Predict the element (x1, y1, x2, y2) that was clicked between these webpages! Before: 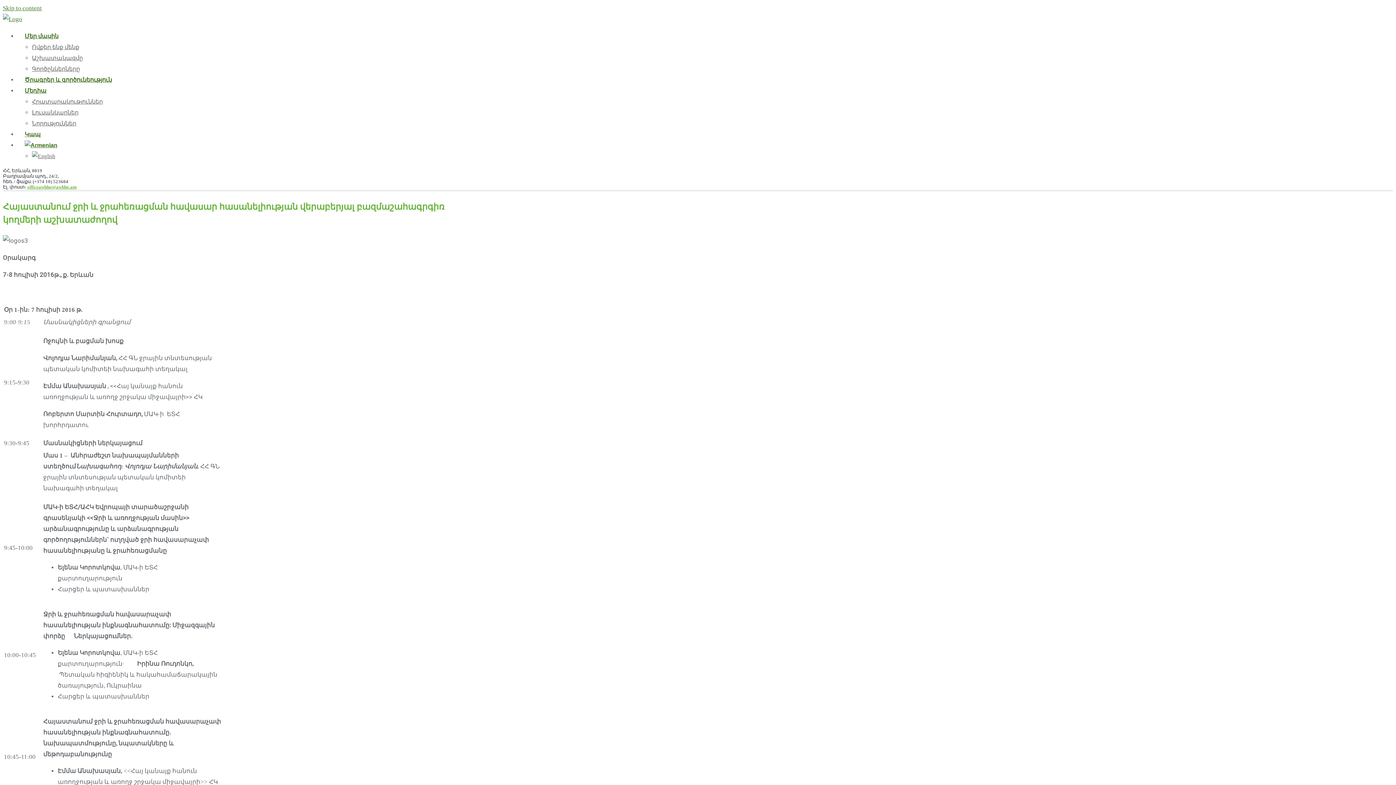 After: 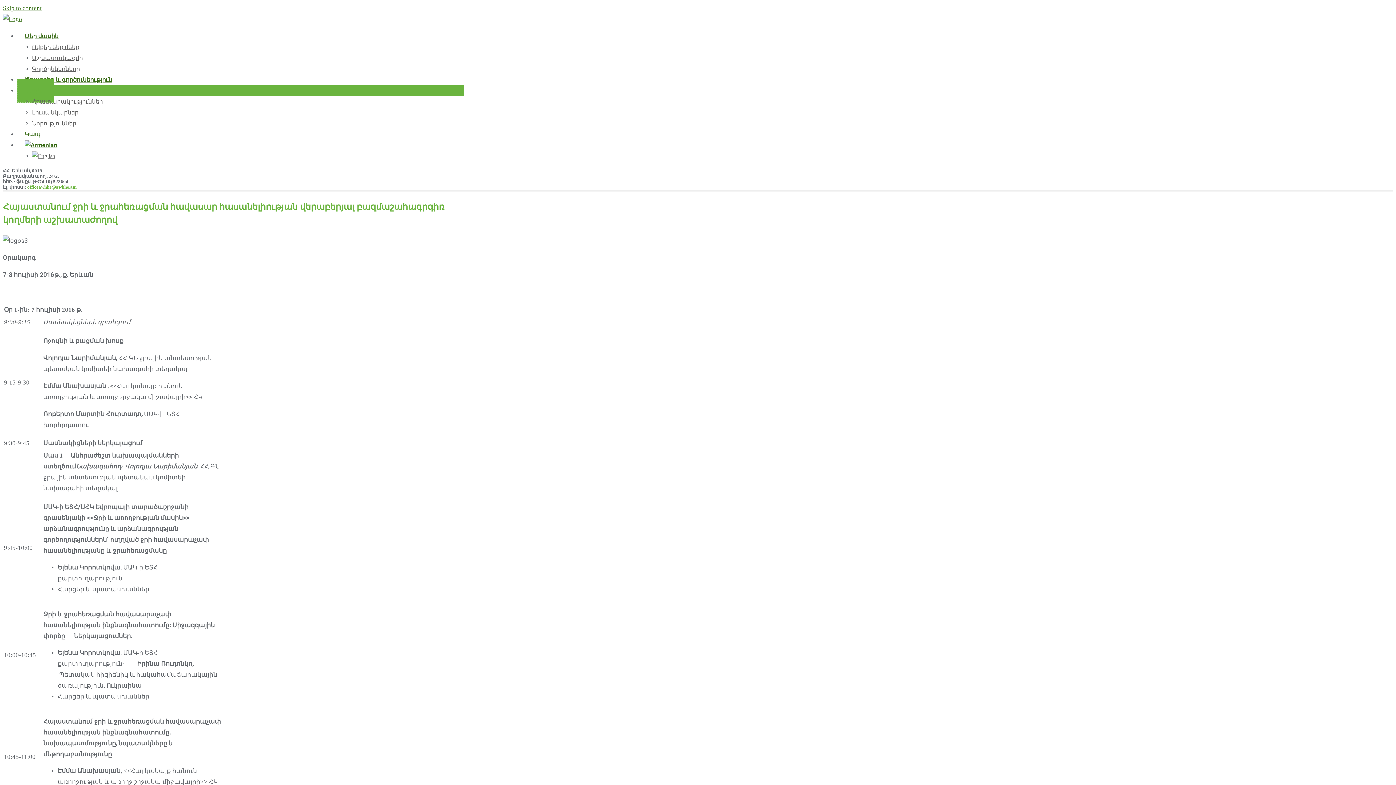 Action: bbox: (17, 79, 53, 102) label: Մեդիա